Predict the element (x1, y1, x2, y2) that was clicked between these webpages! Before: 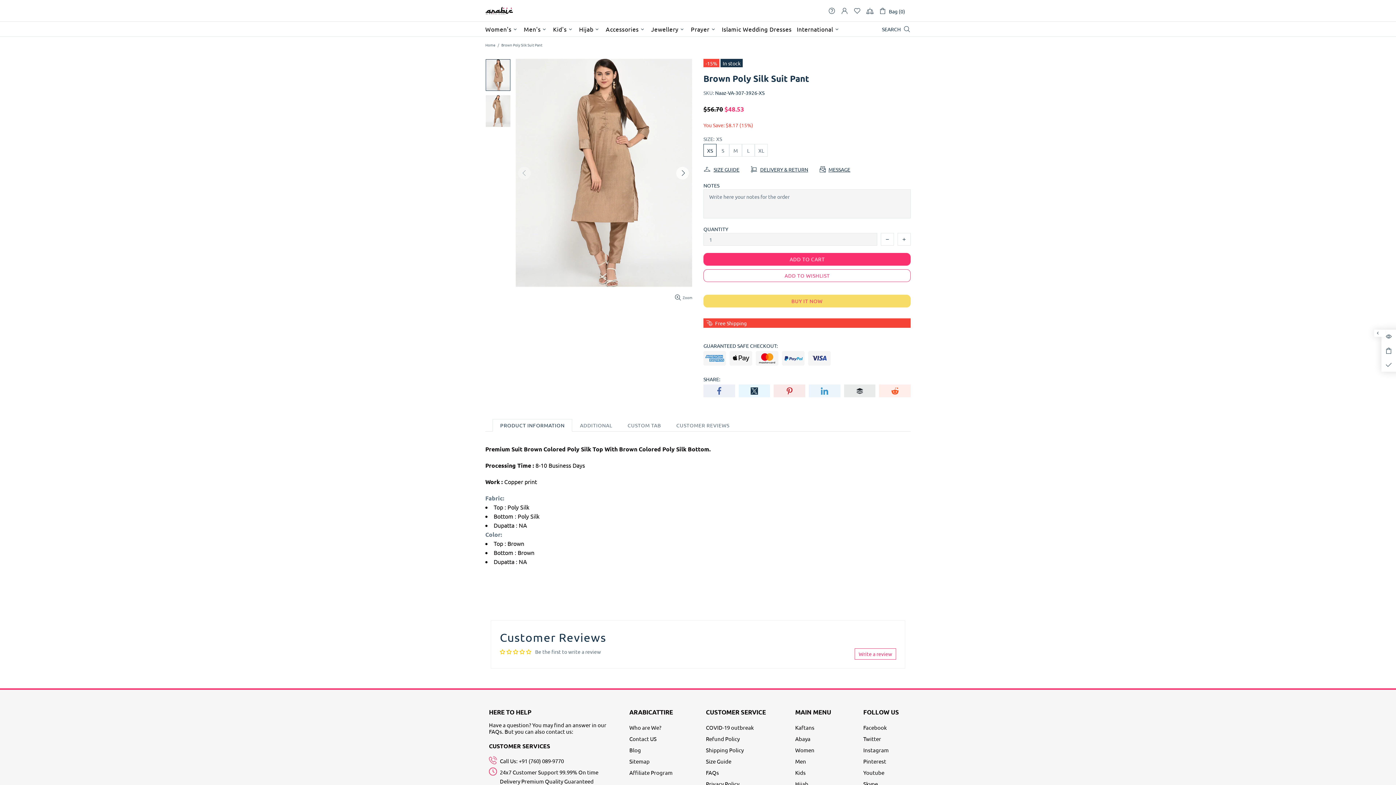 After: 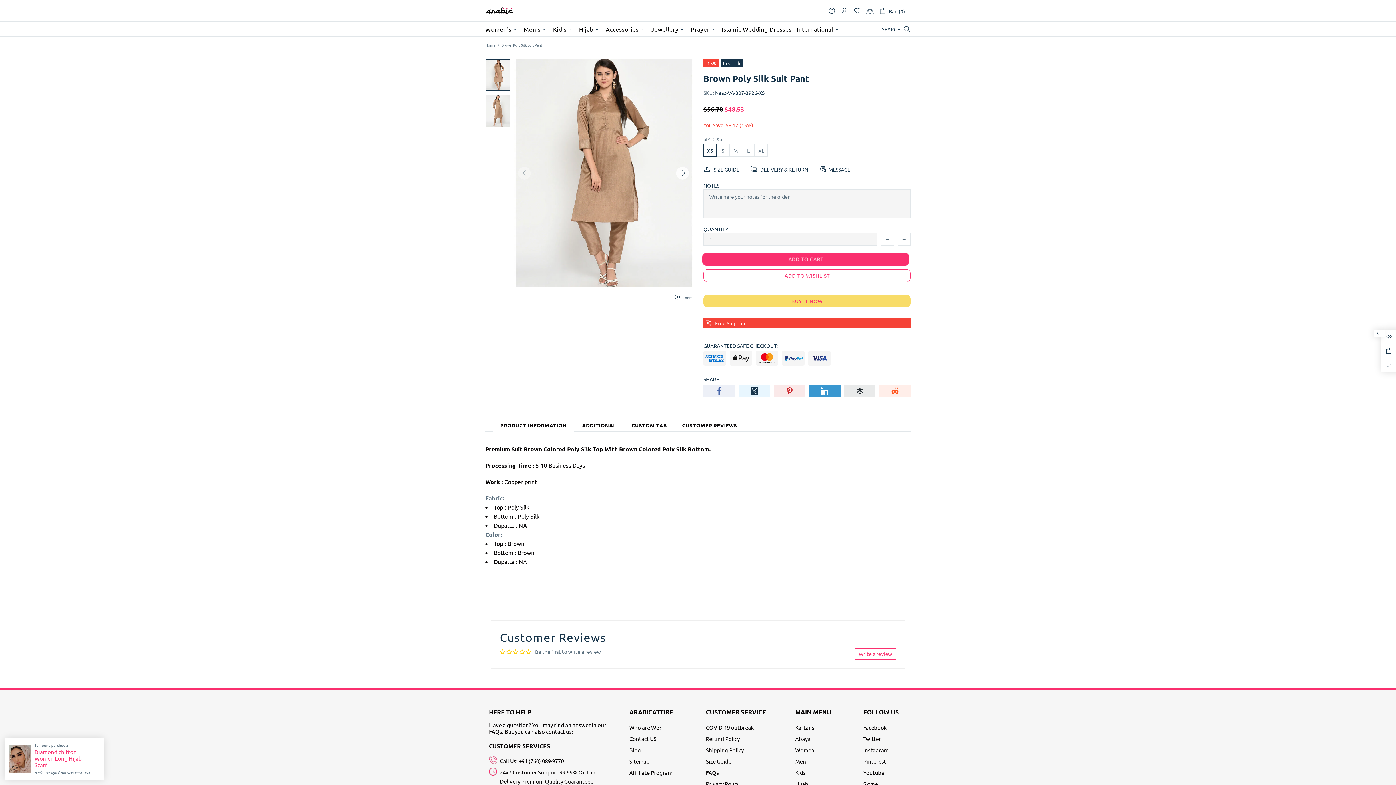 Action: bbox: (809, 384, 840, 397)